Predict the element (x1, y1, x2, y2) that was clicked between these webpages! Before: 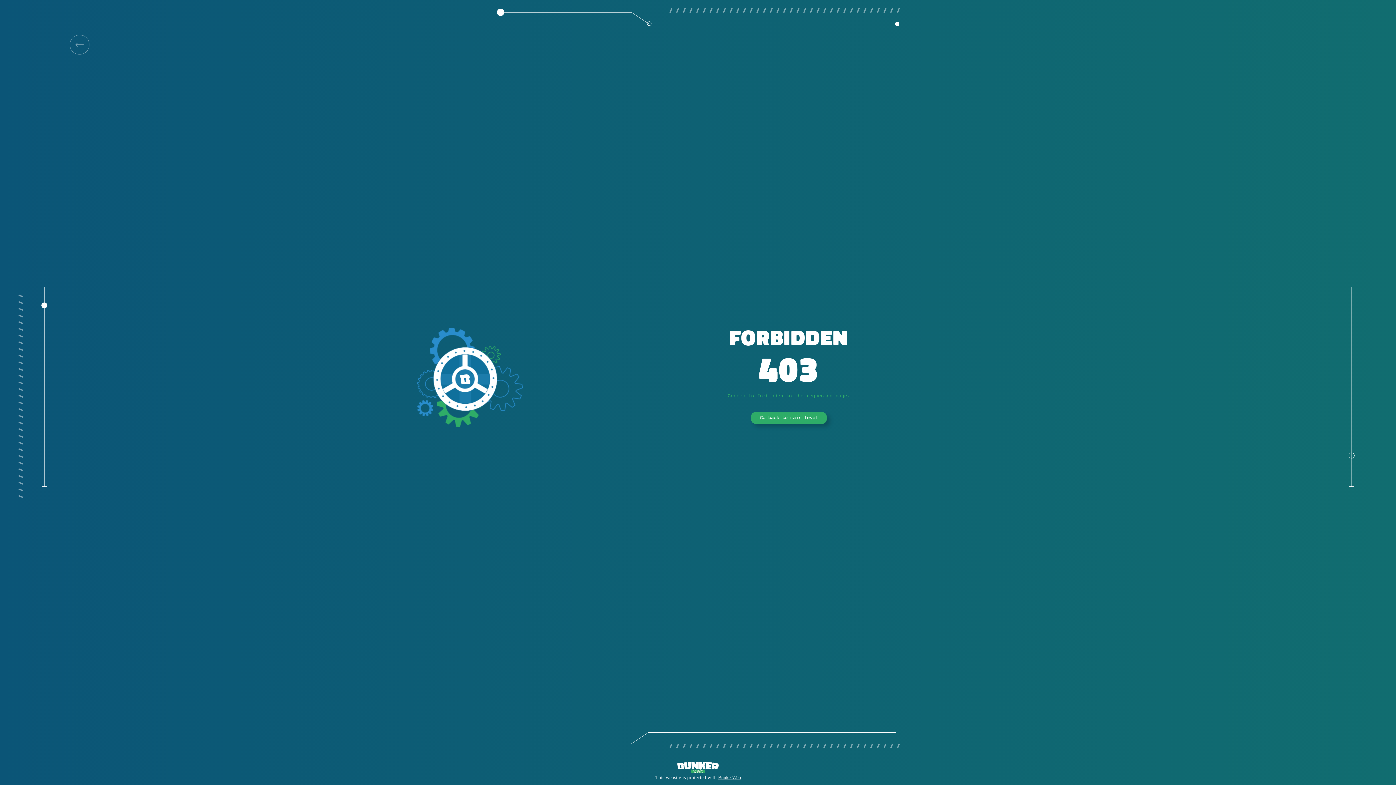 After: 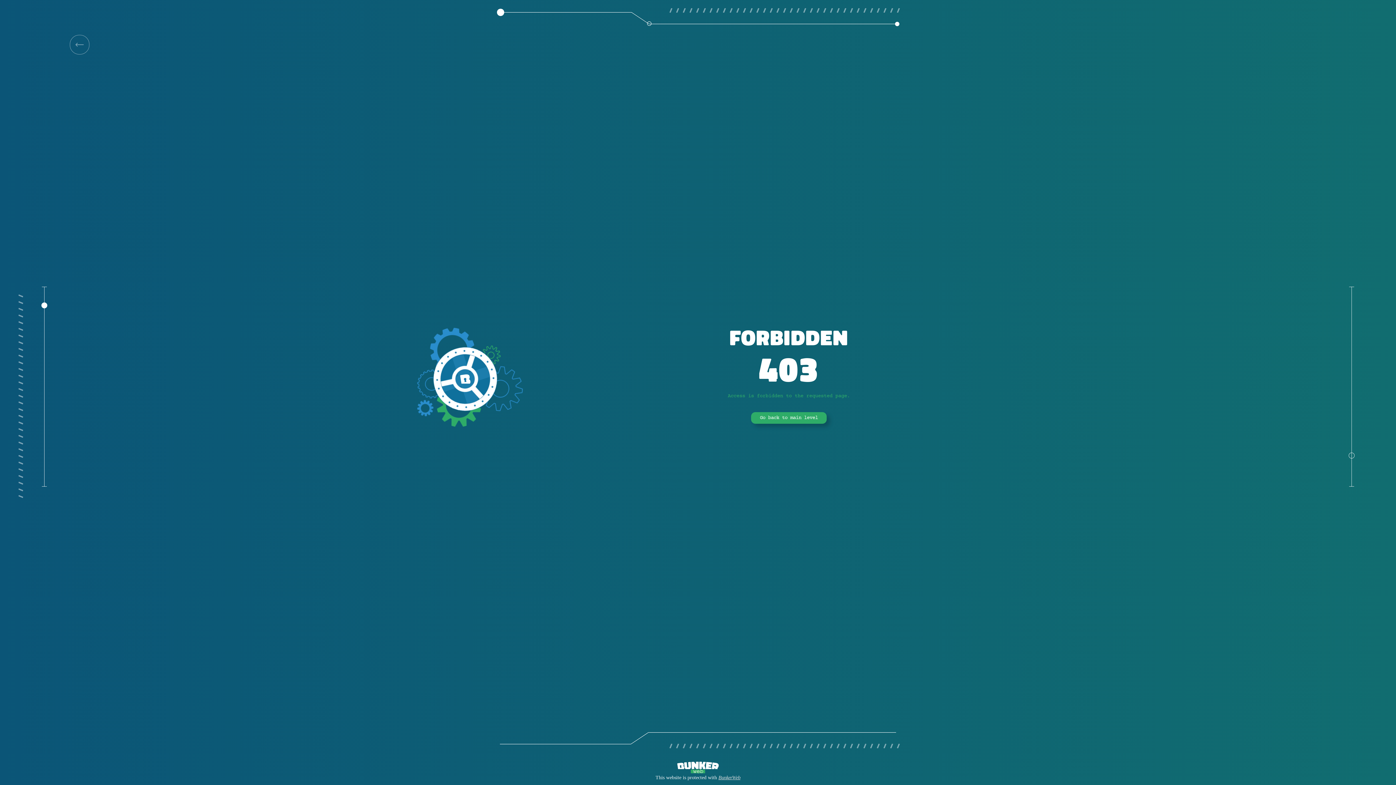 Action: bbox: (718, 775, 740, 780) label: BunkerWeb